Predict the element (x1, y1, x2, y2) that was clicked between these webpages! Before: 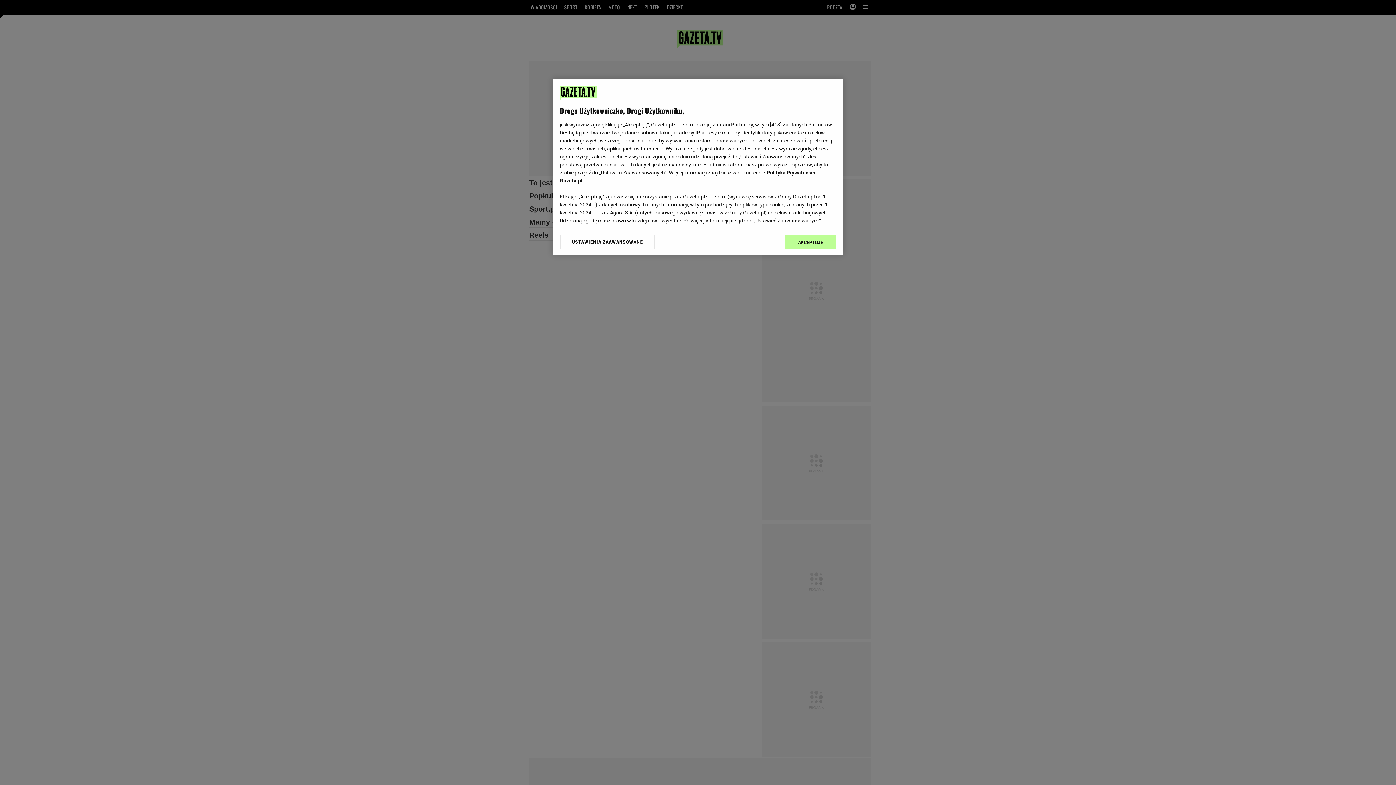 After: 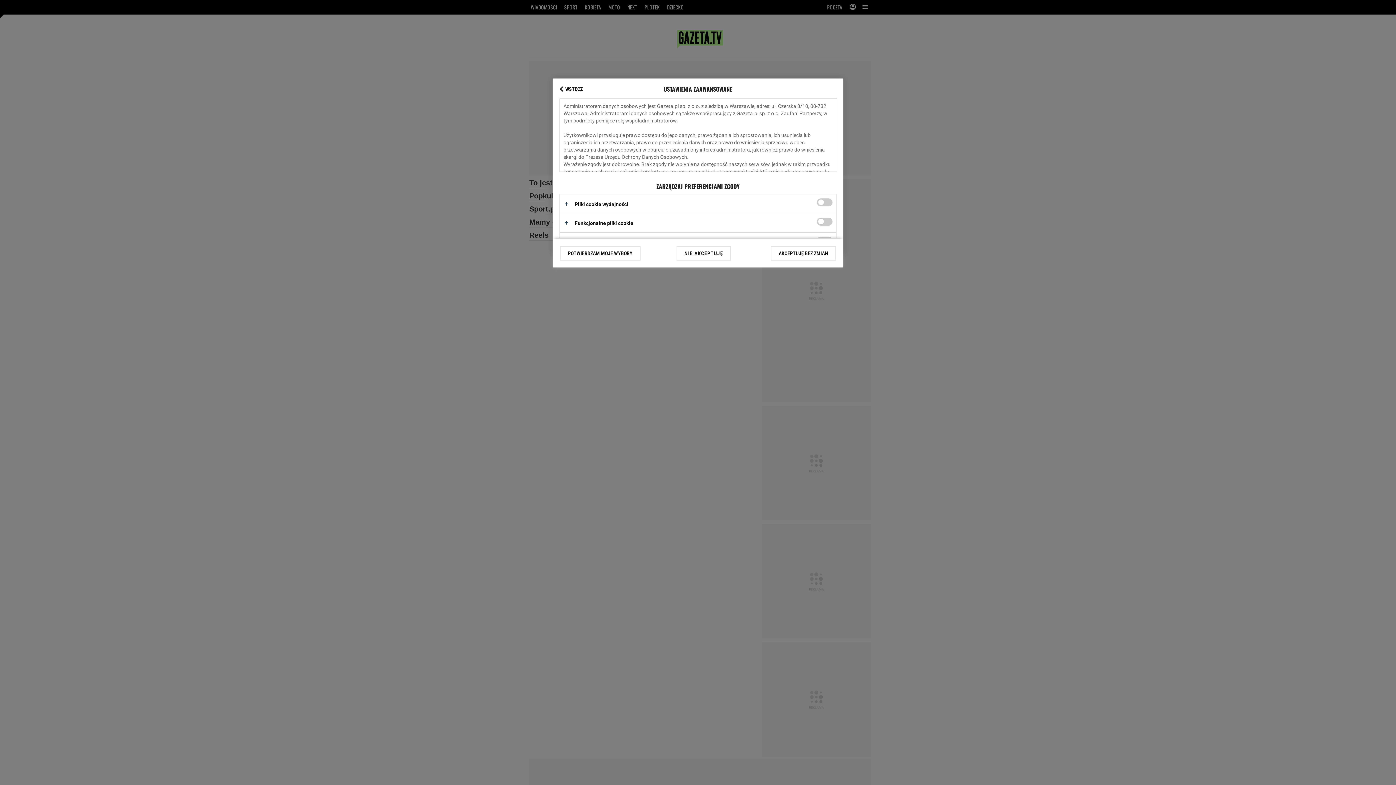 Action: label: USTAWIENIA ZAAWANSOWANE bbox: (560, 234, 655, 249)